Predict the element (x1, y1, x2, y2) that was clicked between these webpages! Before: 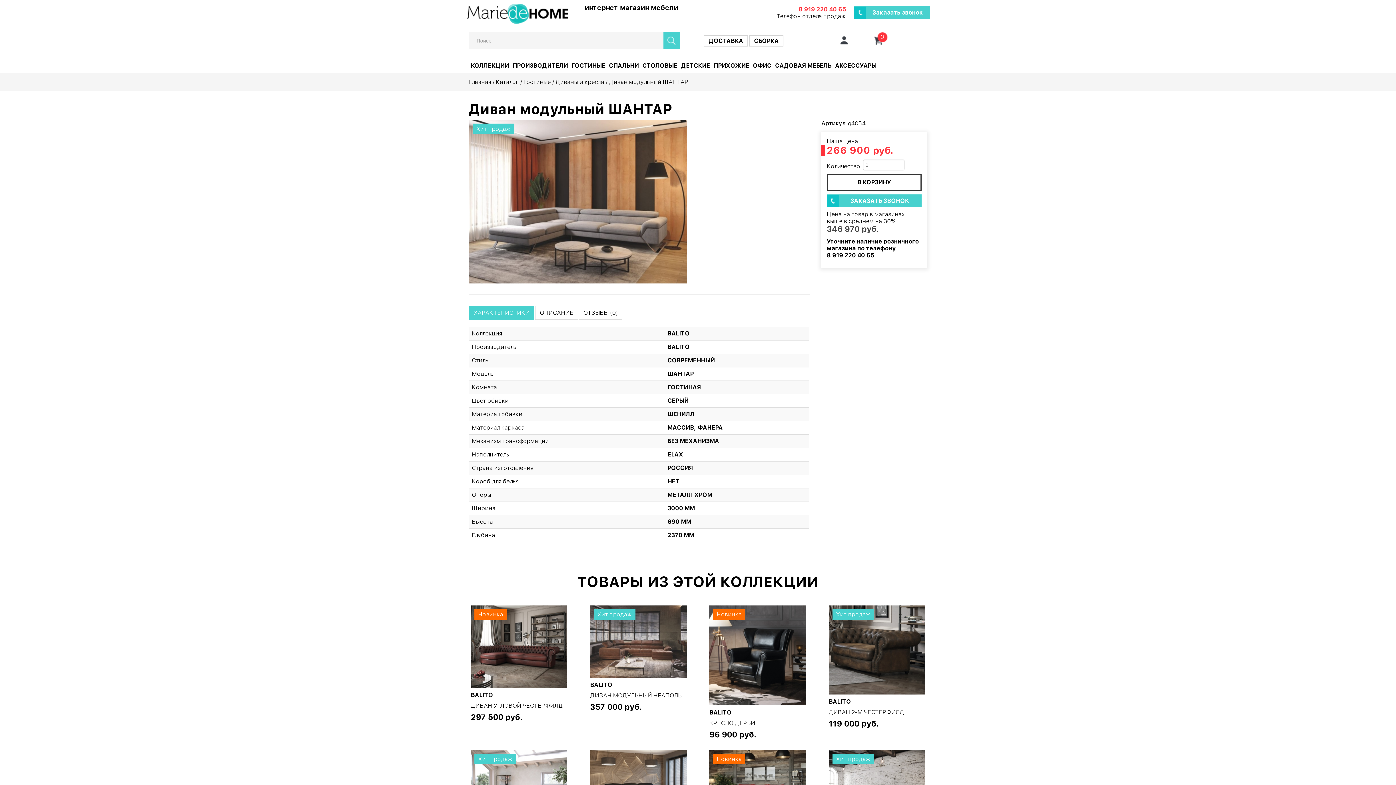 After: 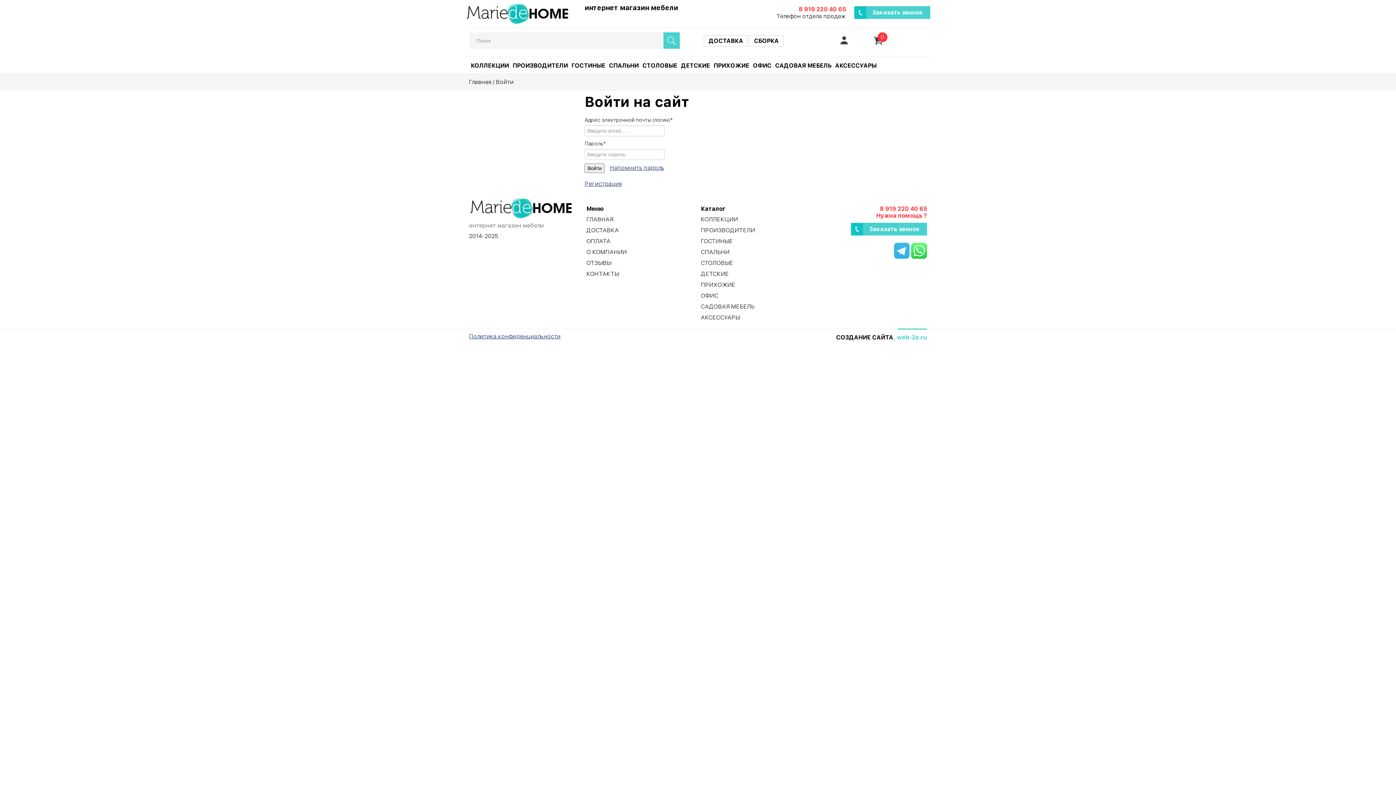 Action: bbox: (839, 35, 848, 45)